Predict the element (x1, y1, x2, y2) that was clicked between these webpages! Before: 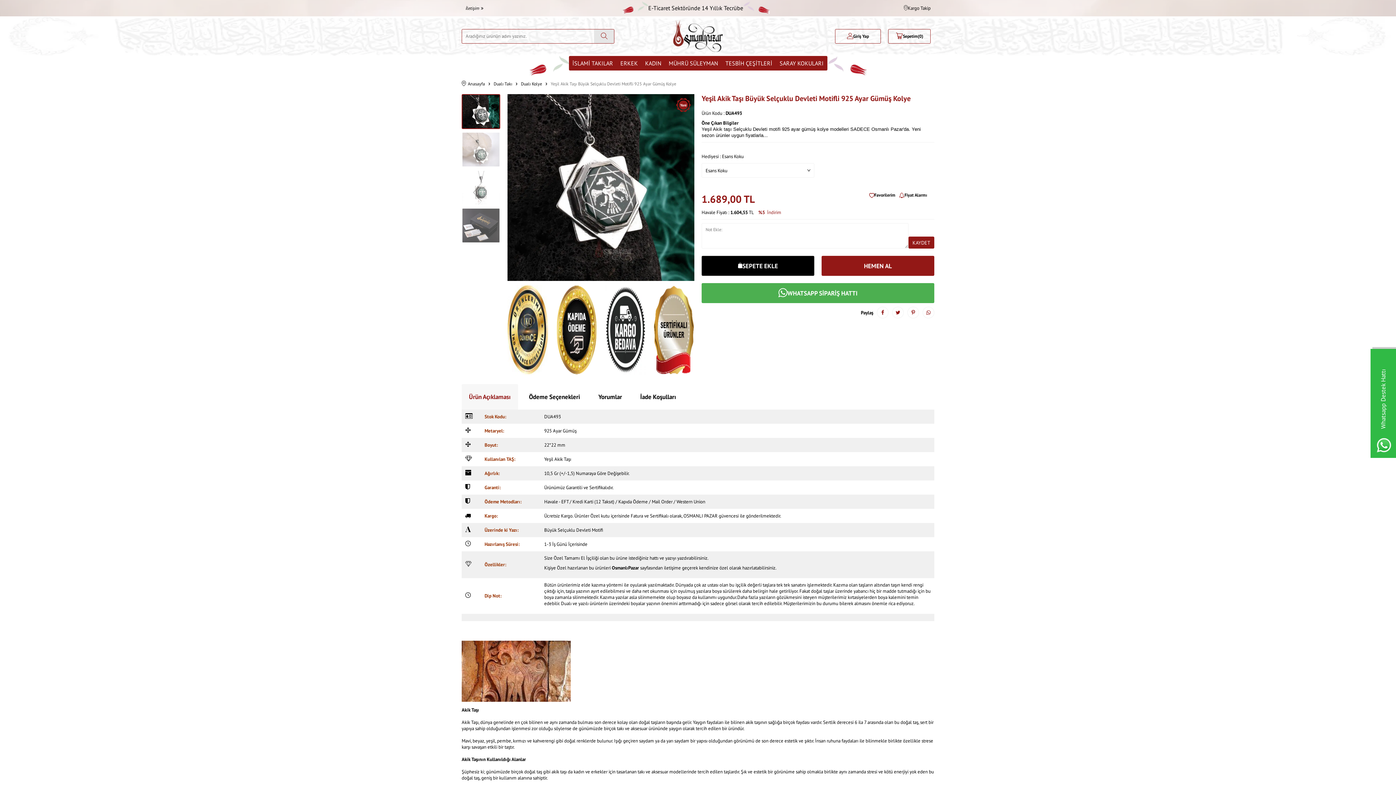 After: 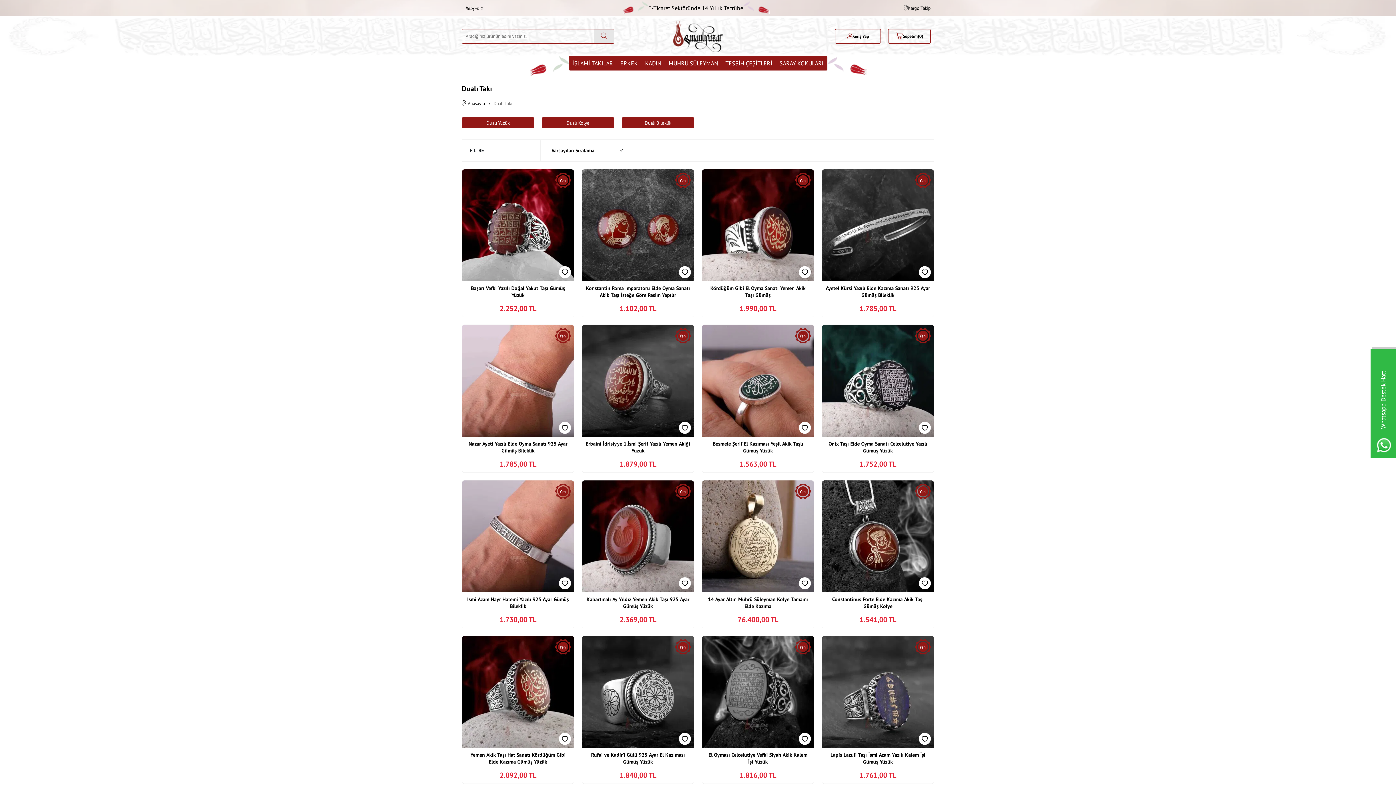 Action: label: OsmanlıPazar bbox: (612, 565, 639, 571)